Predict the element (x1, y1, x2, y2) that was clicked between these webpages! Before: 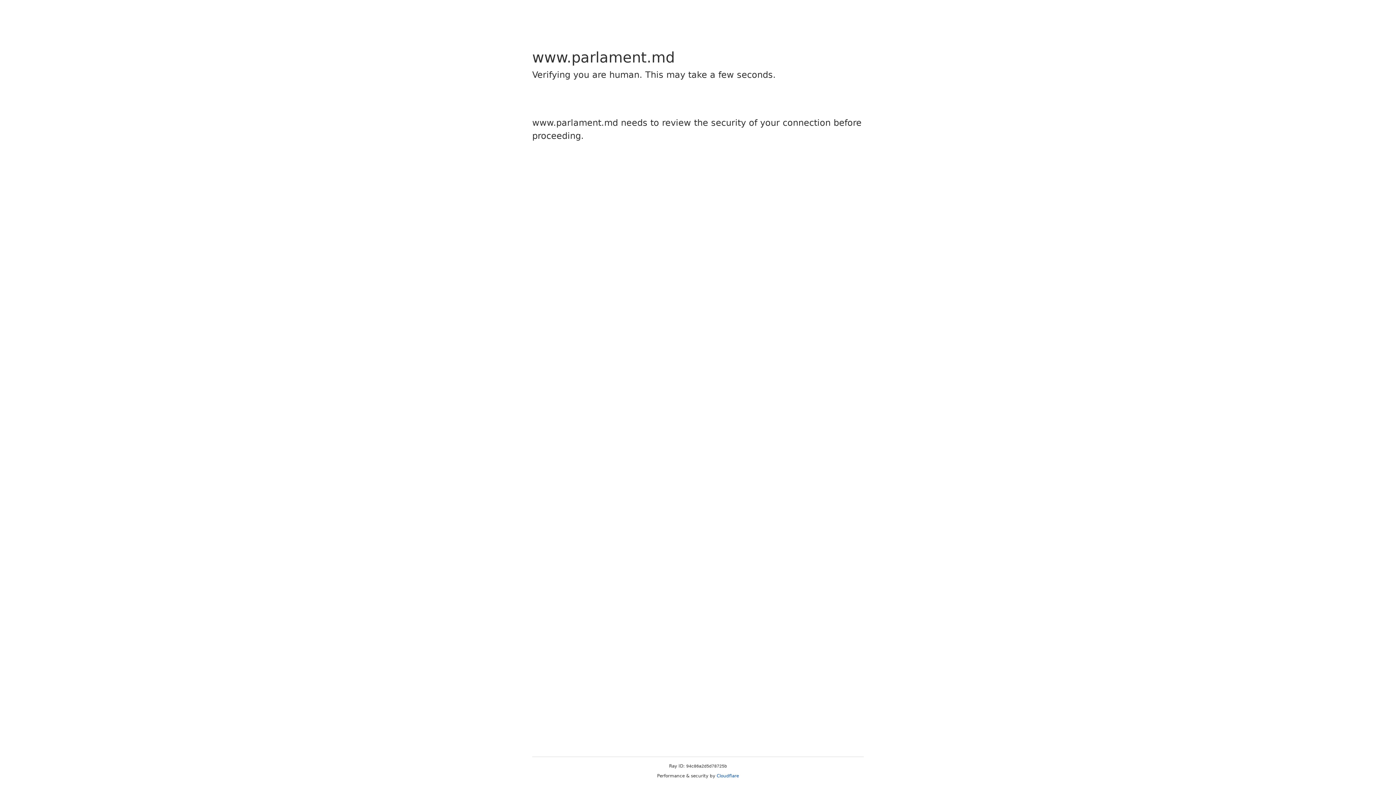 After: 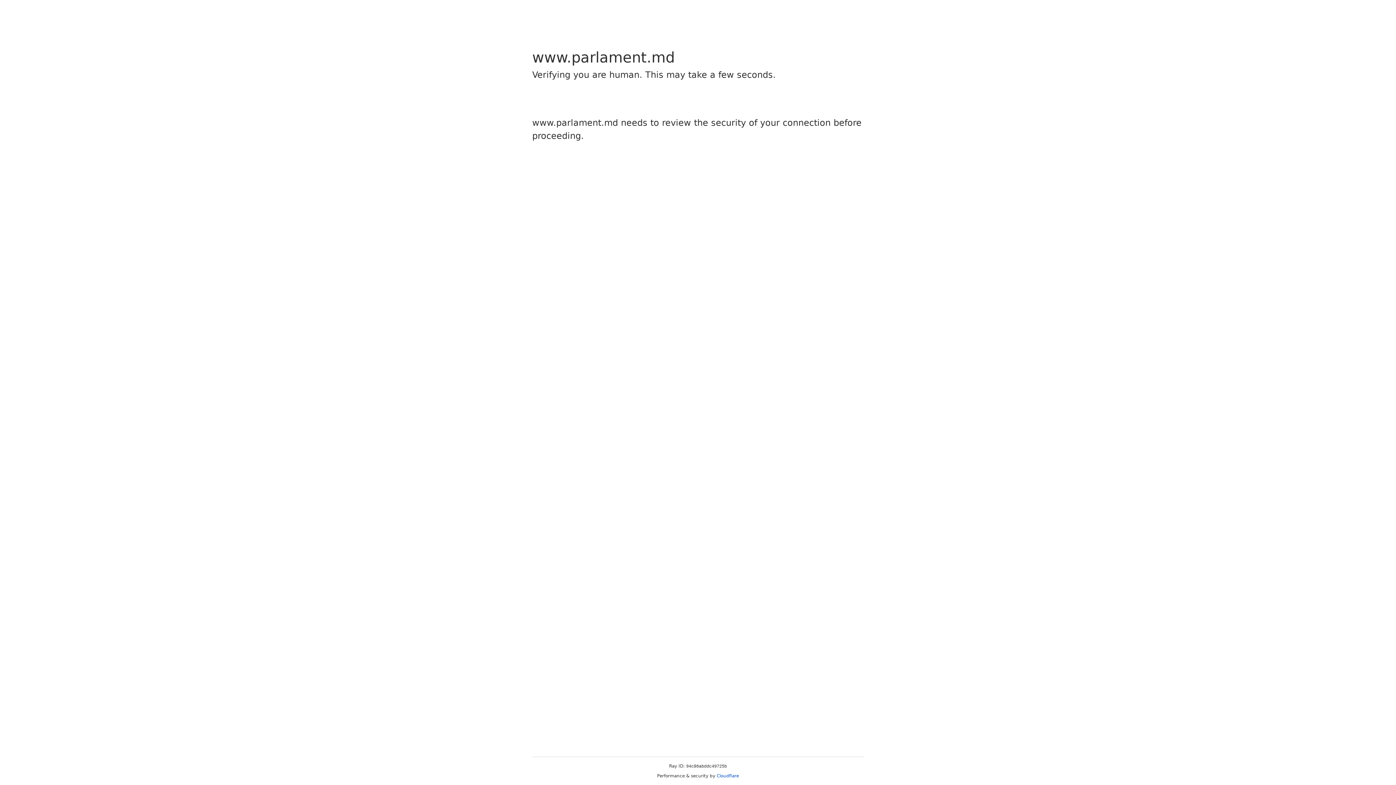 Action: label: Cloudflare bbox: (716, 773, 739, 778)